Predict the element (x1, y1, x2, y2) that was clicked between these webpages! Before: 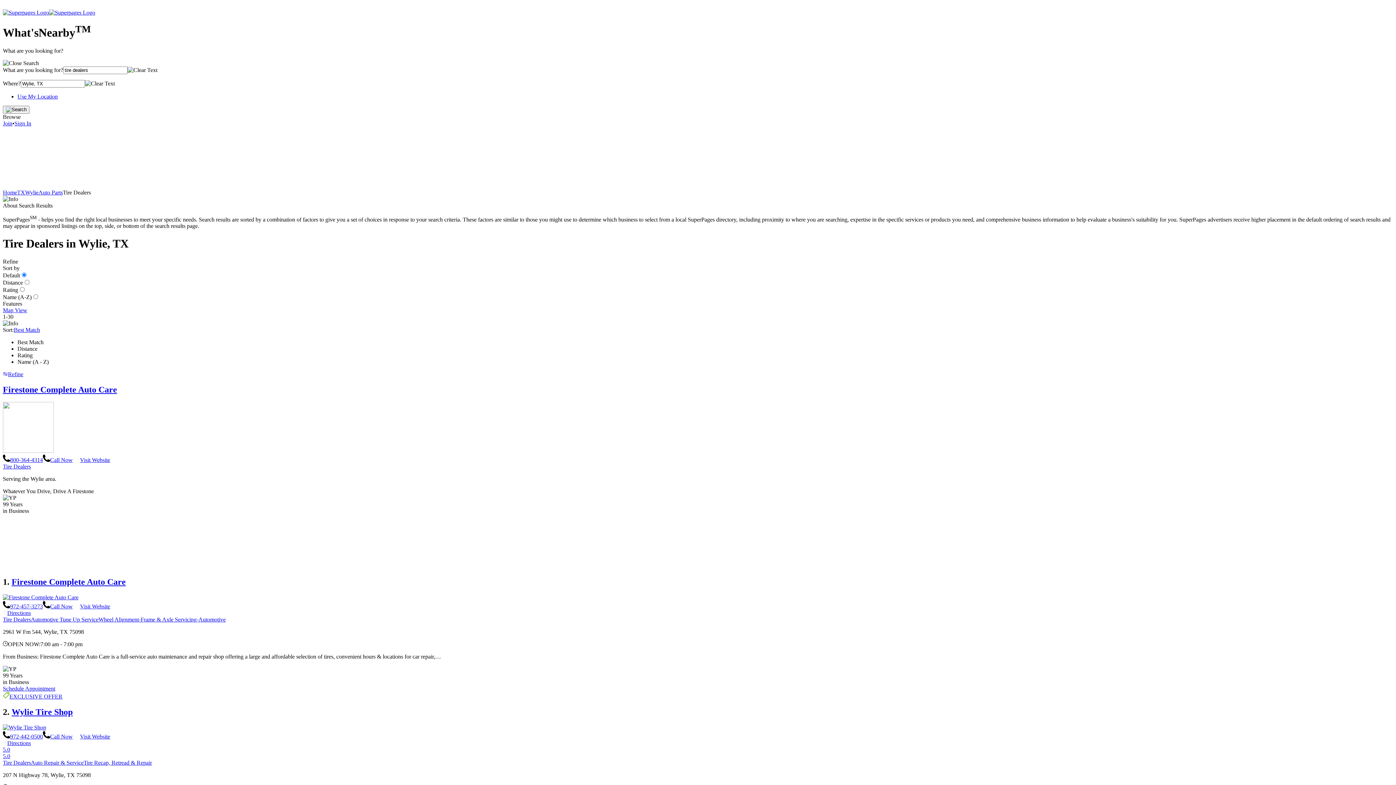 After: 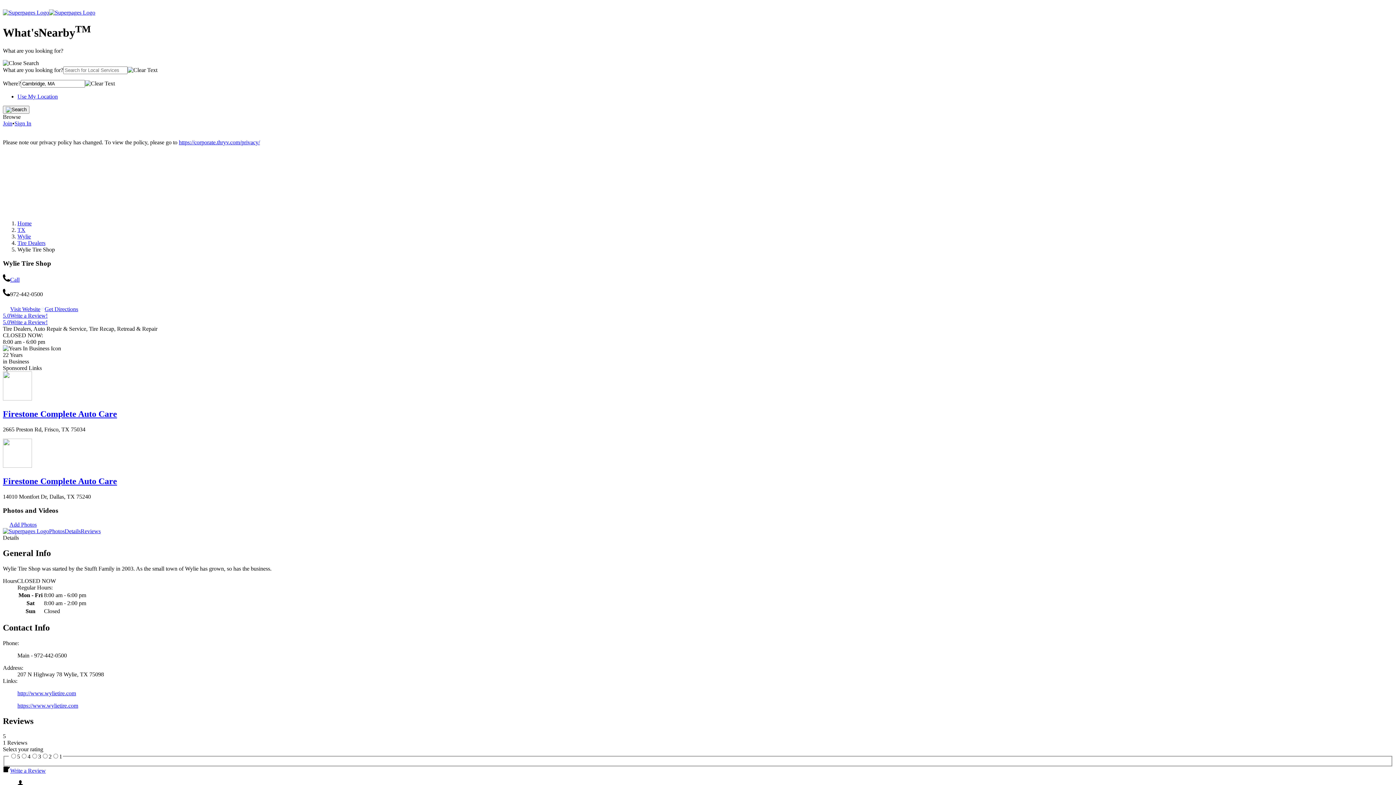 Action: bbox: (2, 753, 1393, 760) label: 5.0